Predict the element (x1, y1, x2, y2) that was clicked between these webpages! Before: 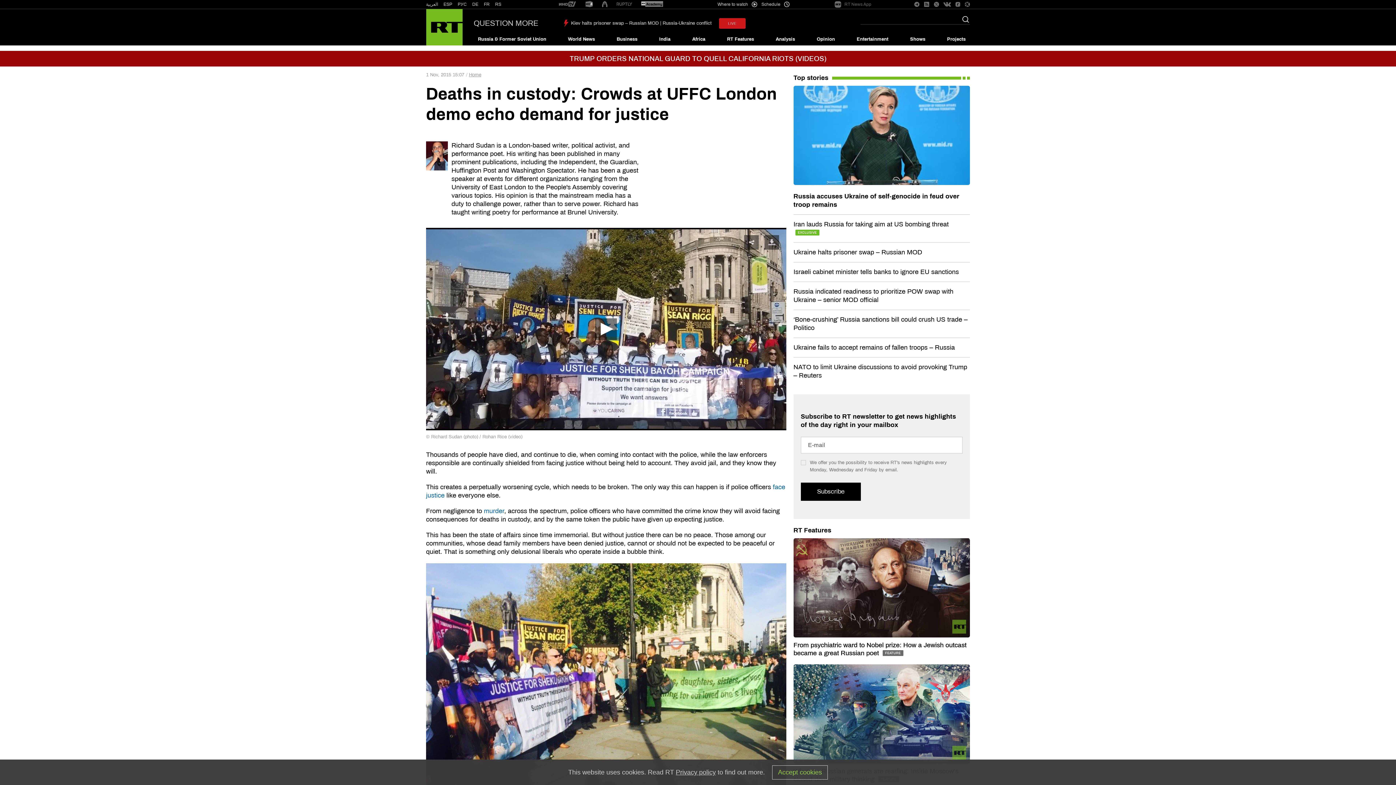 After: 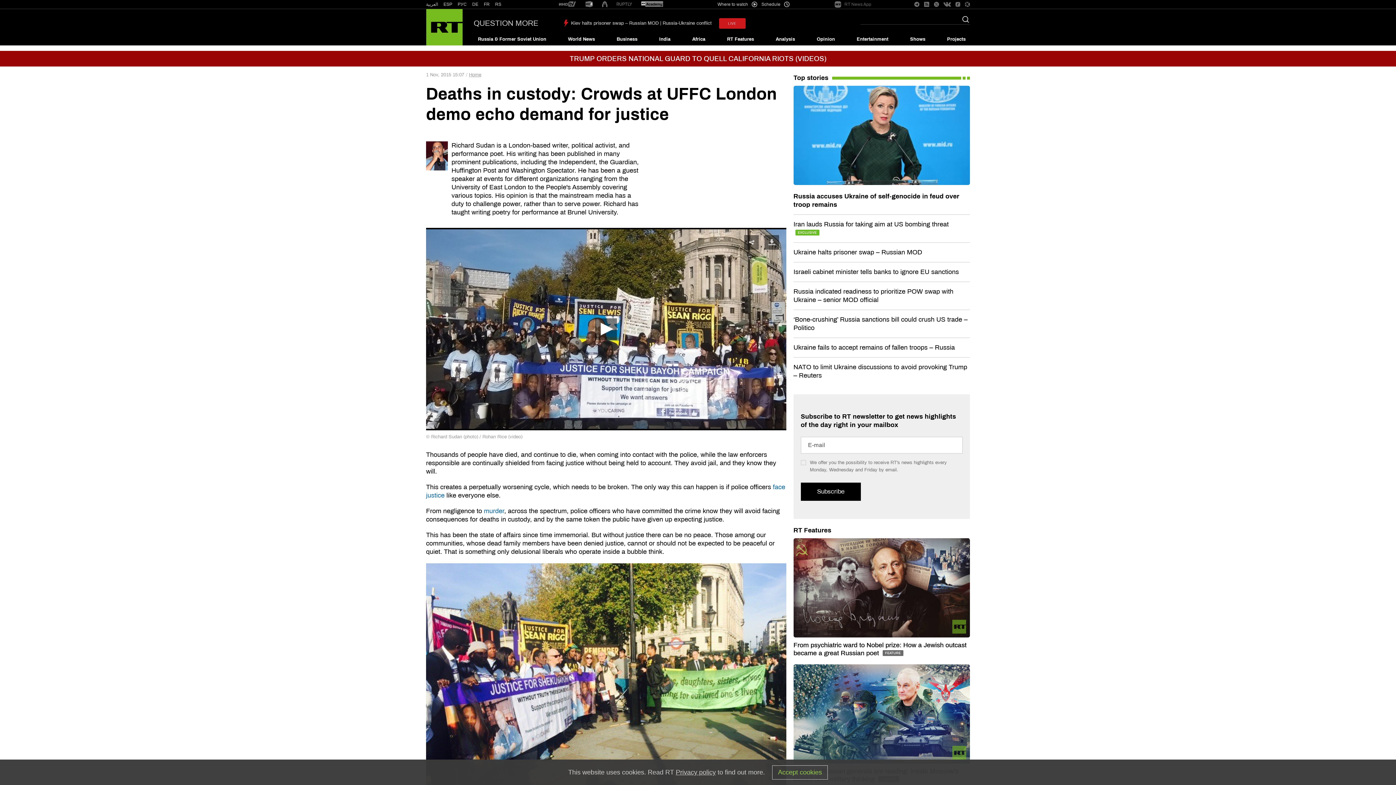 Action: bbox: (943, 1, 951, 7)